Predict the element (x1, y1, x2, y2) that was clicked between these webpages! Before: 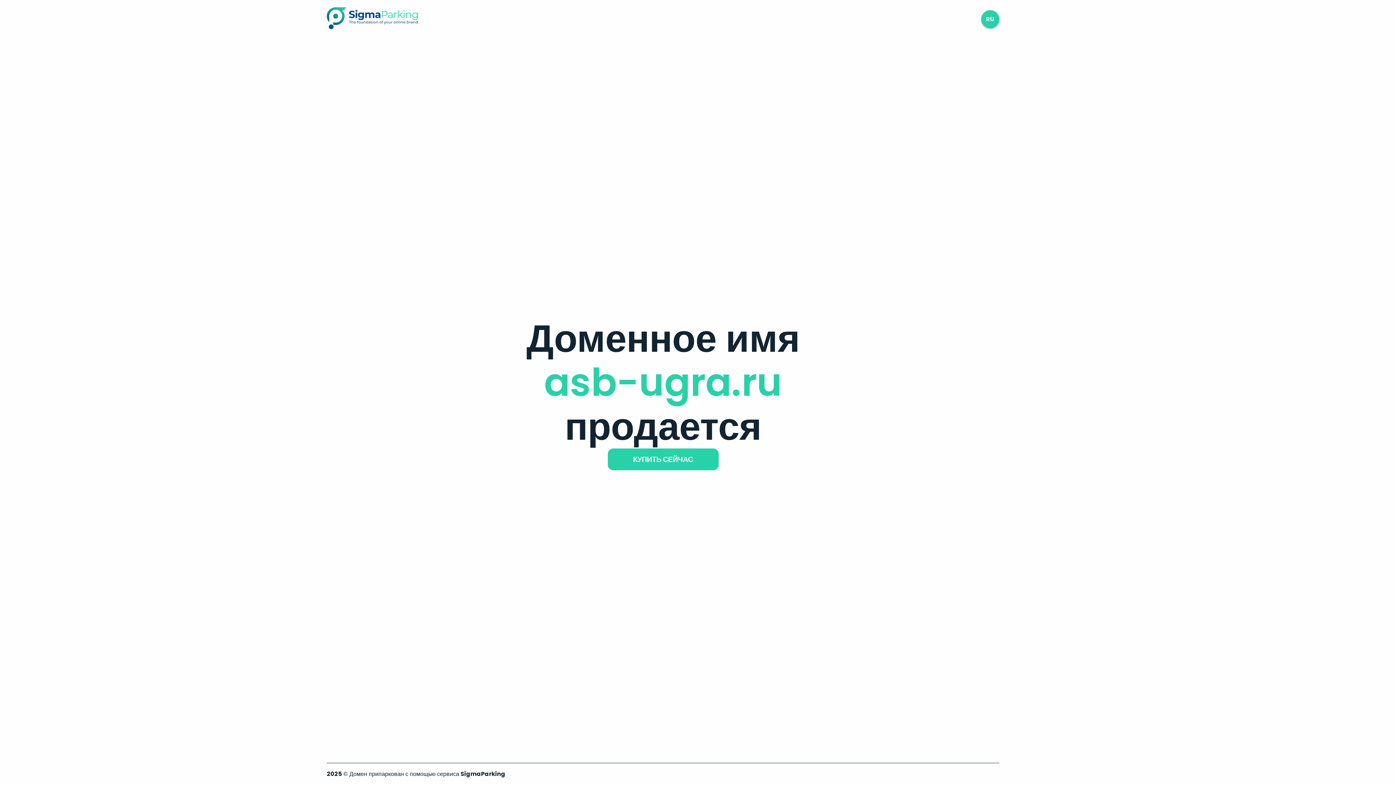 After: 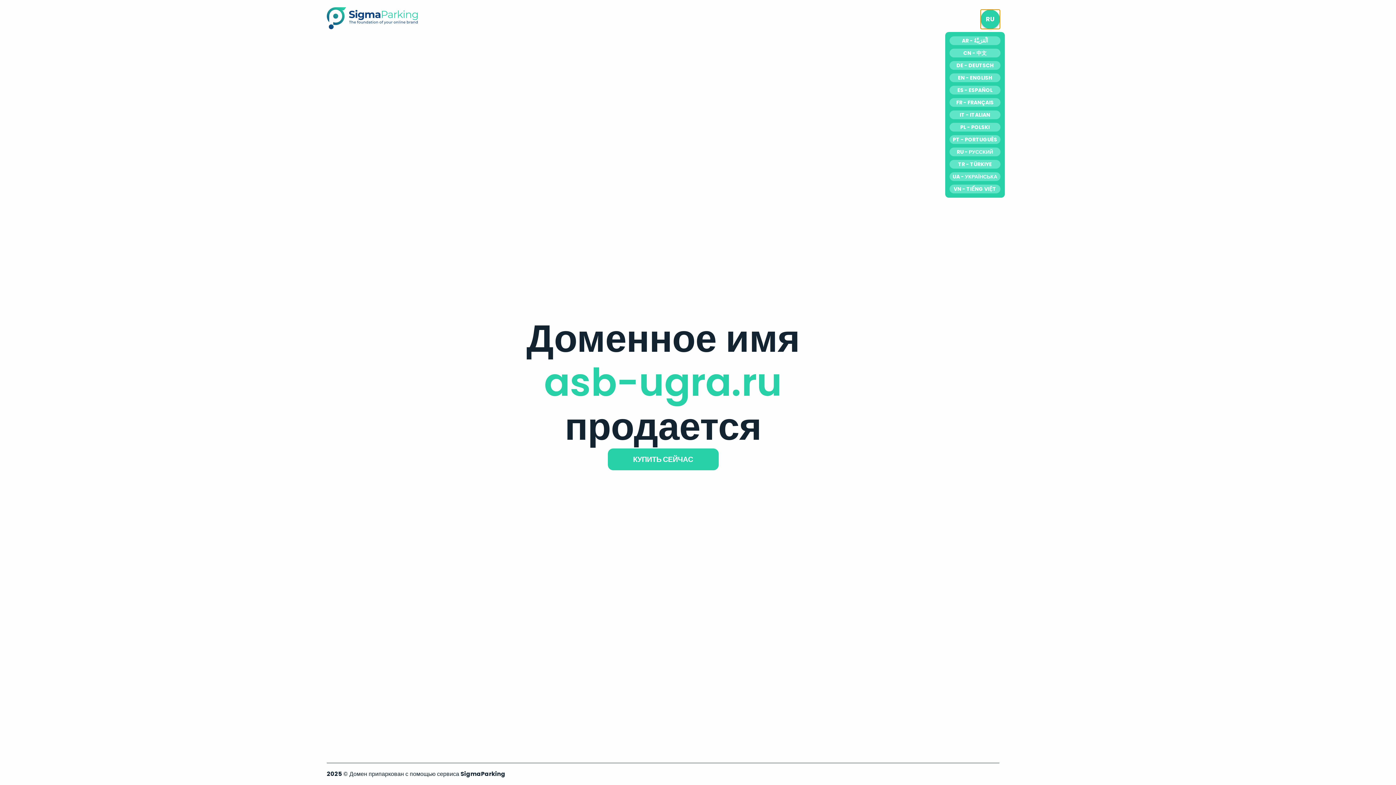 Action: label: RU bbox: (981, 10, 999, 28)